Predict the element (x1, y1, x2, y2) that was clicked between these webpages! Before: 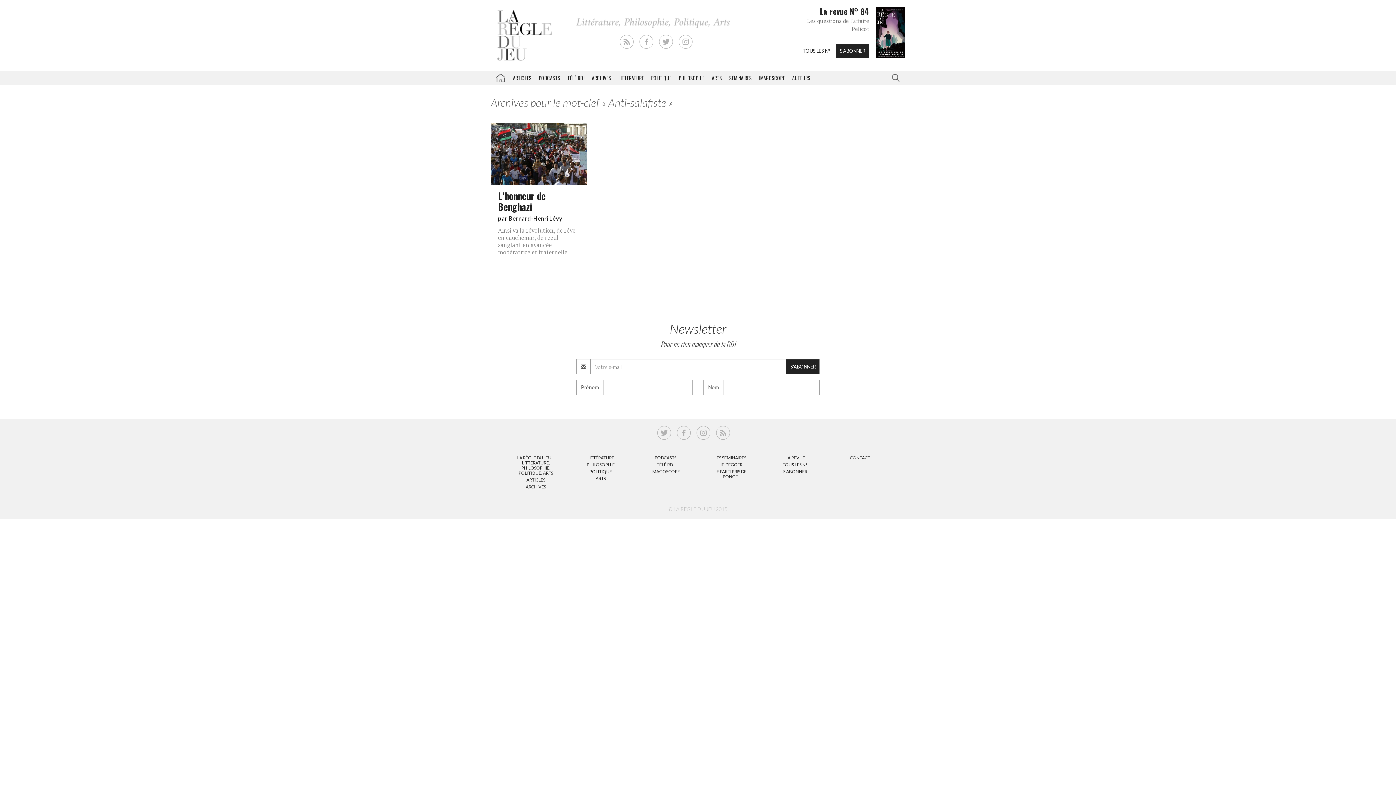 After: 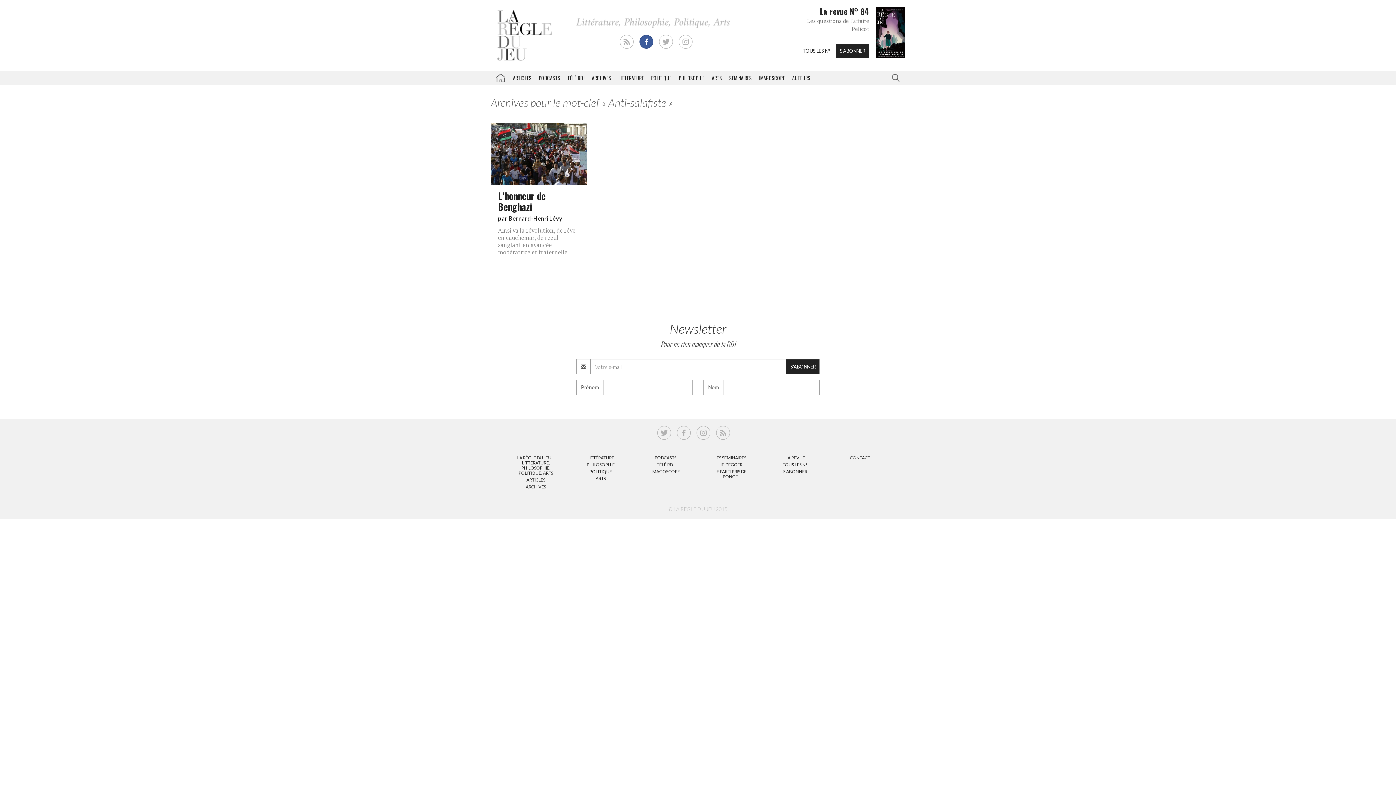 Action: bbox: (639, 34, 653, 48)